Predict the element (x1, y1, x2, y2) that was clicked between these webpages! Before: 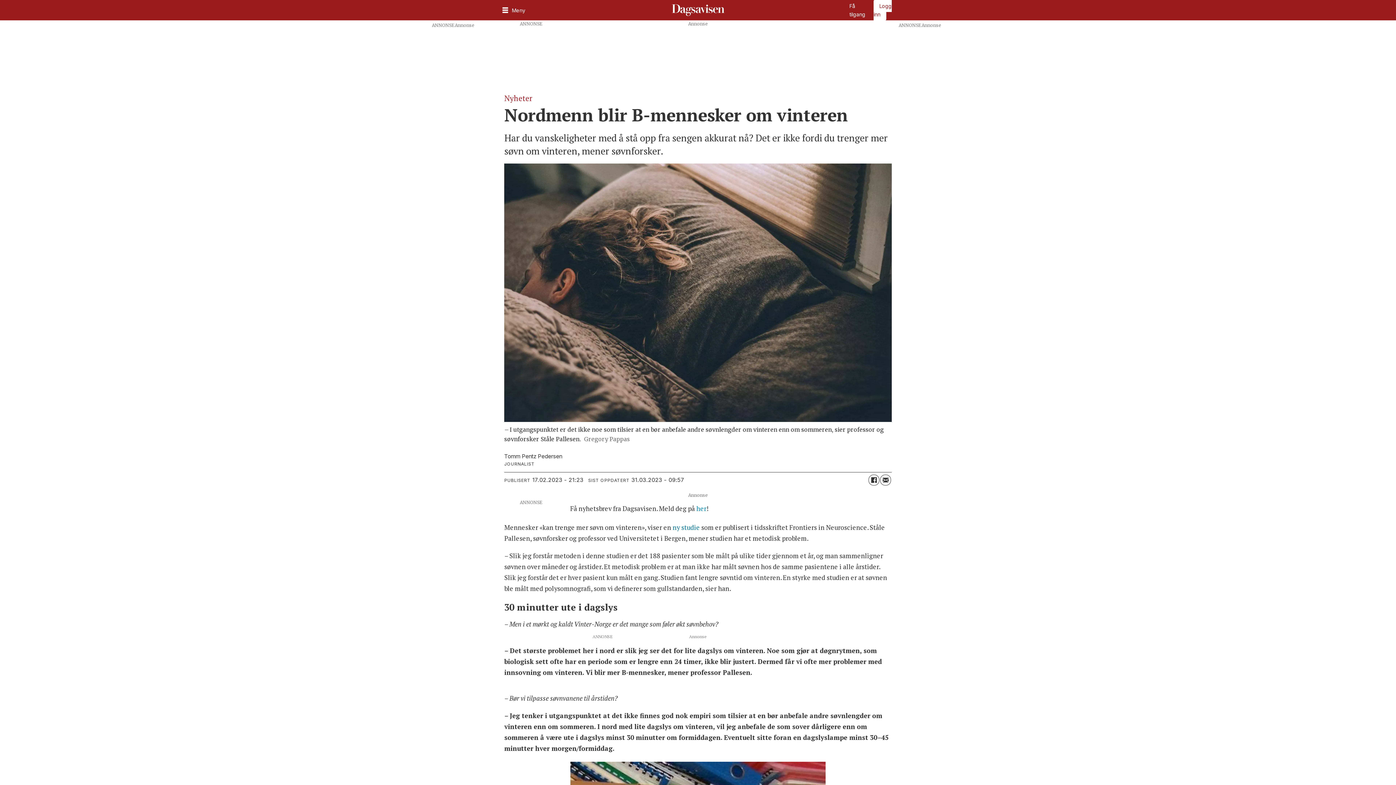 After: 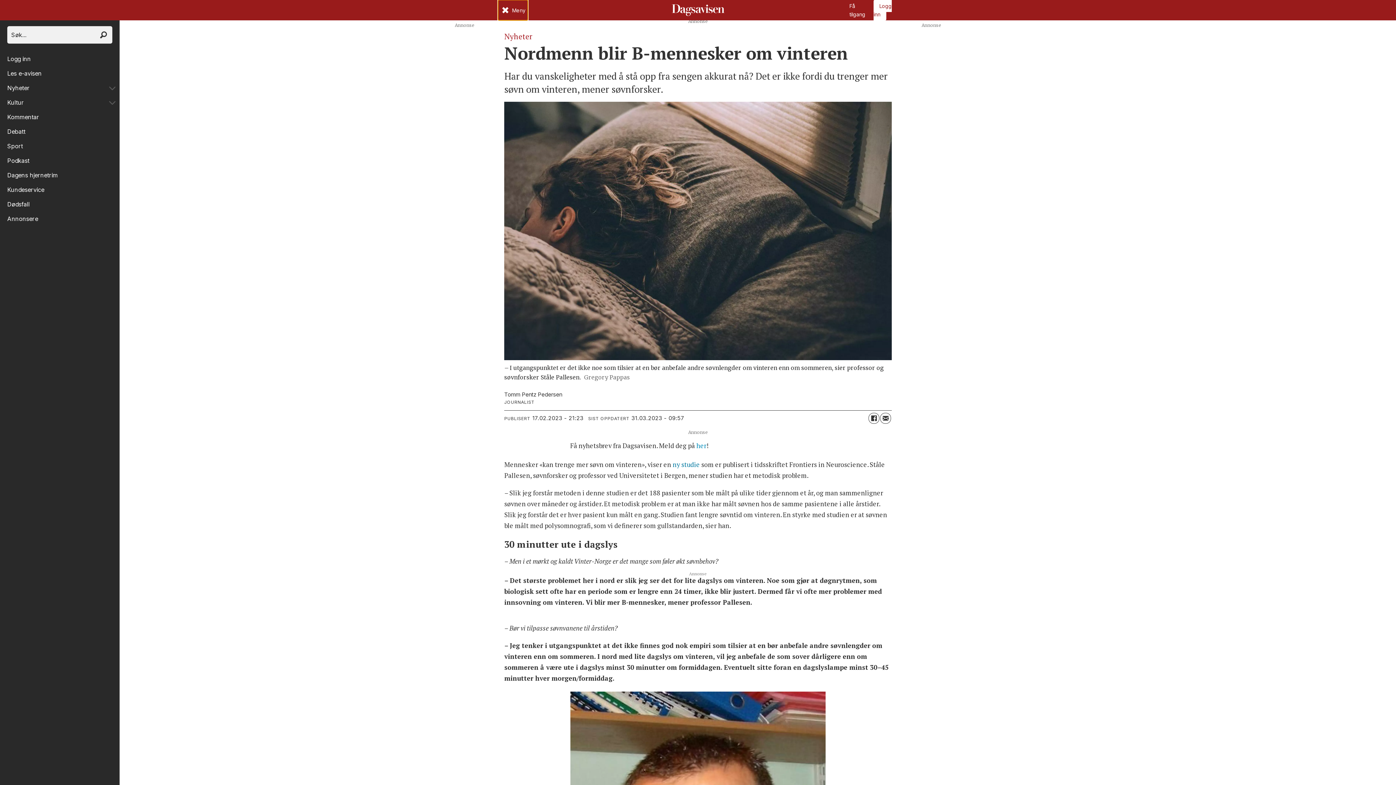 Action: bbox: (498, 0, 527, 20) label: Åpen meny